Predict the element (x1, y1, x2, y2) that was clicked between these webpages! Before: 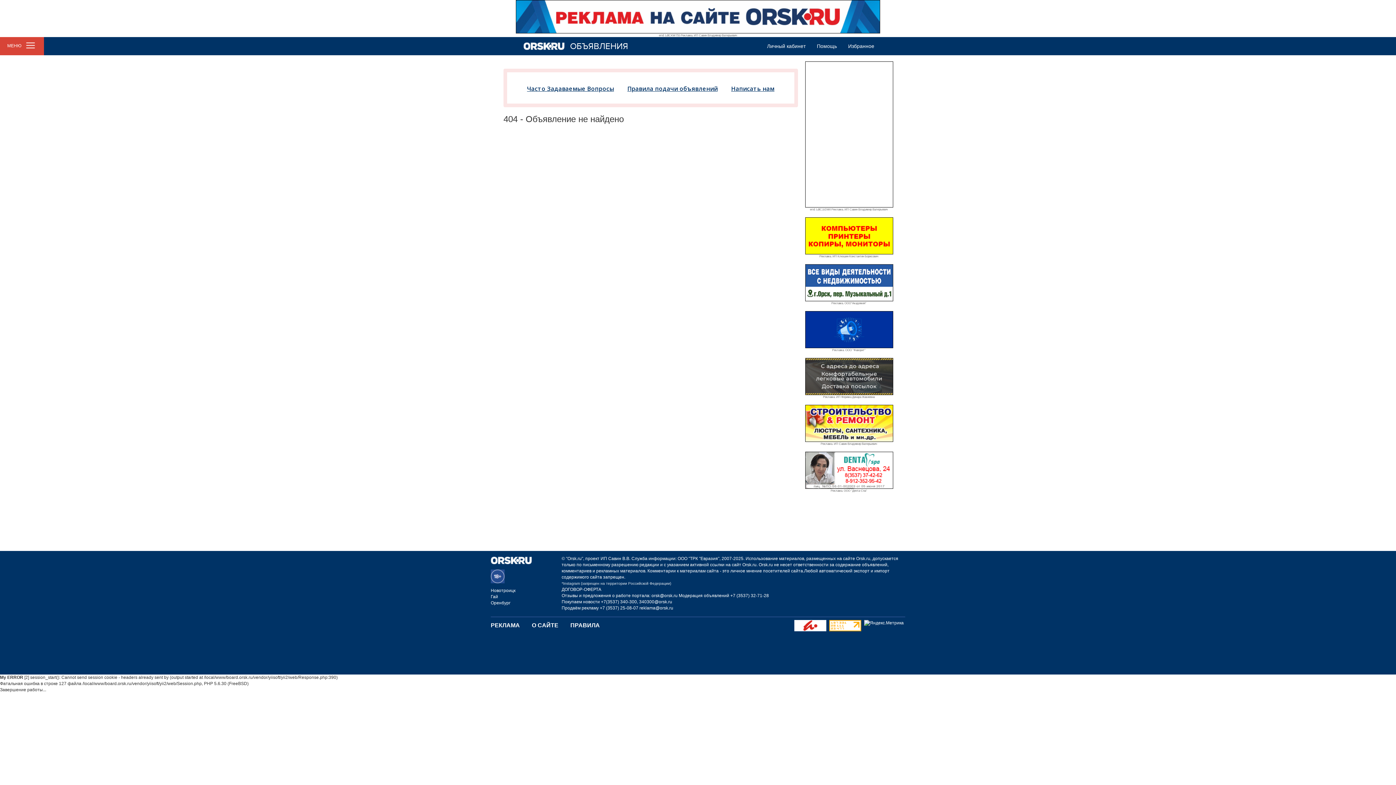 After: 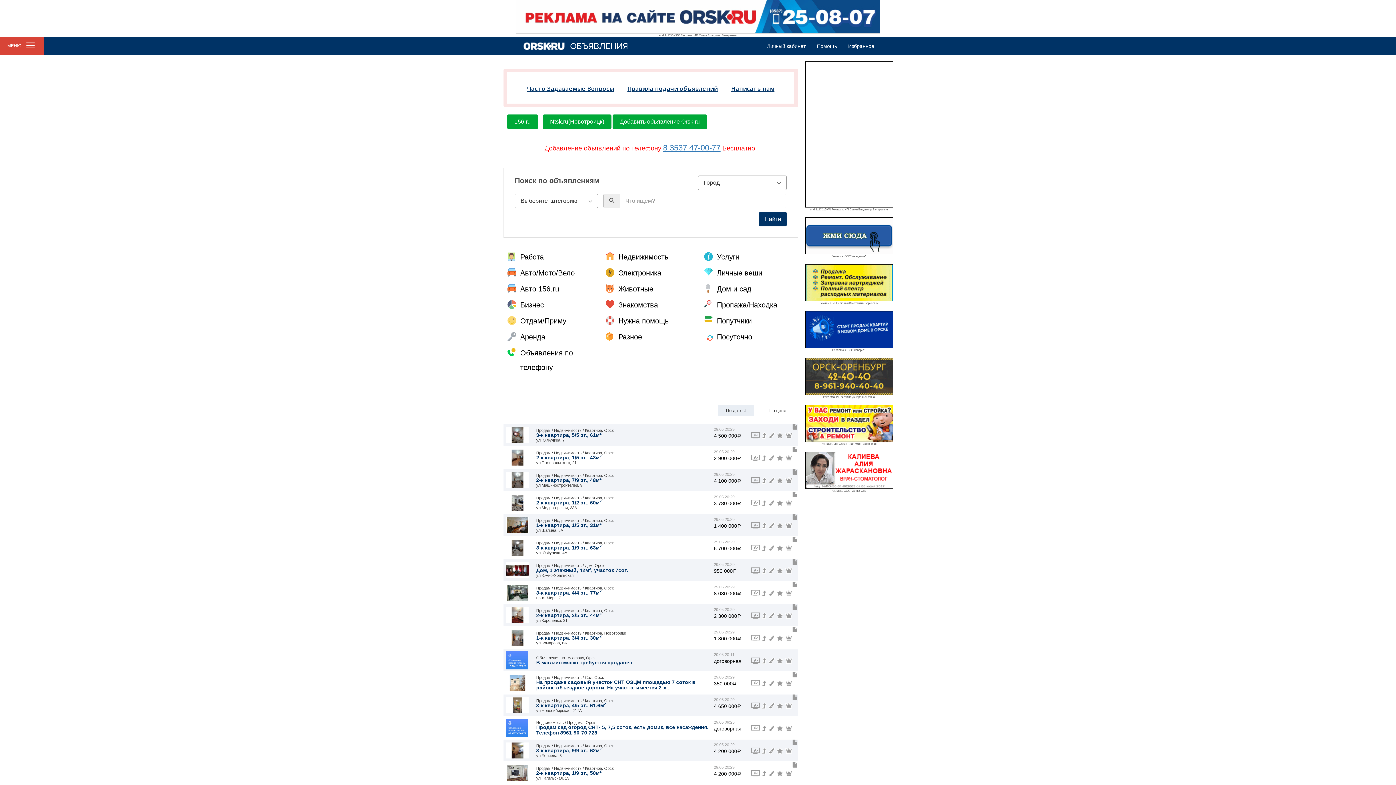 Action: bbox: (490, 557, 532, 562)